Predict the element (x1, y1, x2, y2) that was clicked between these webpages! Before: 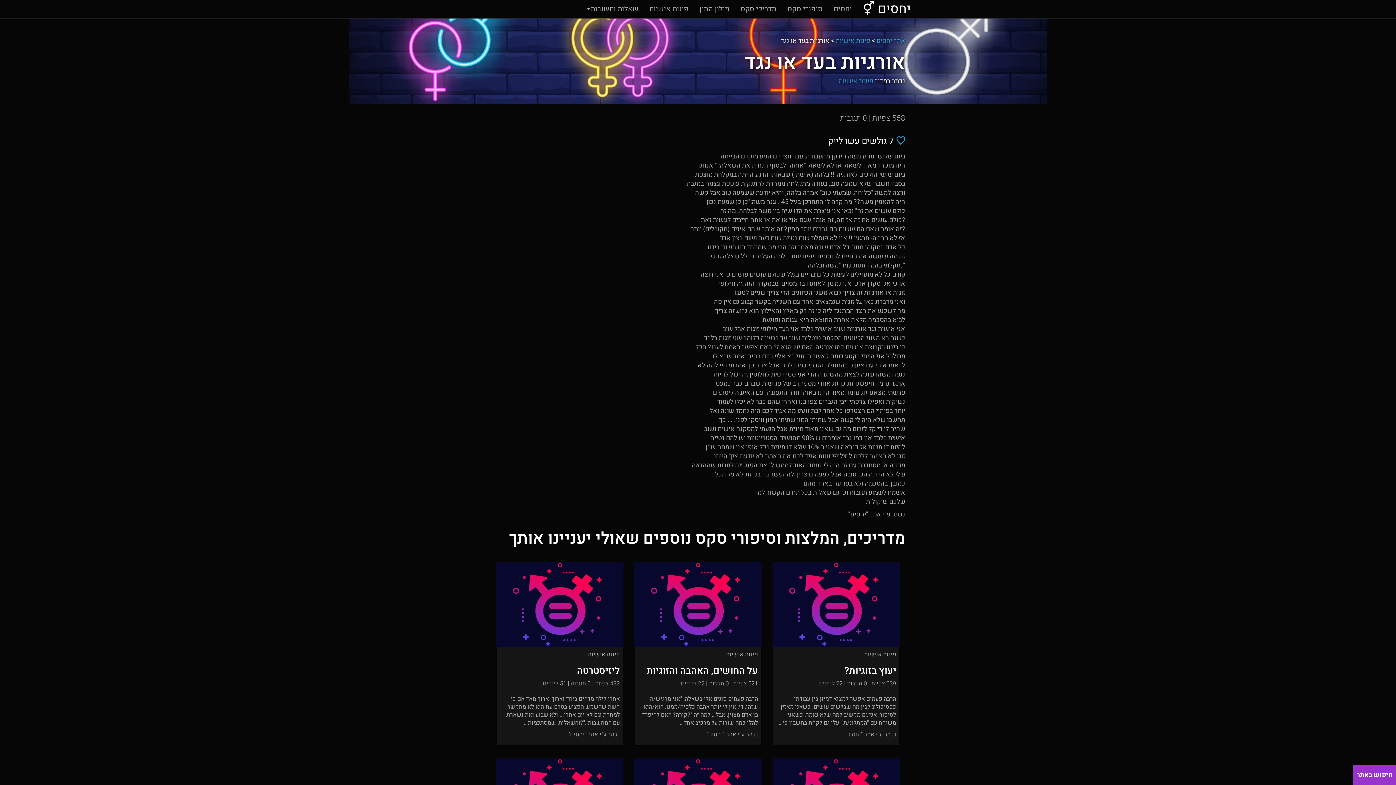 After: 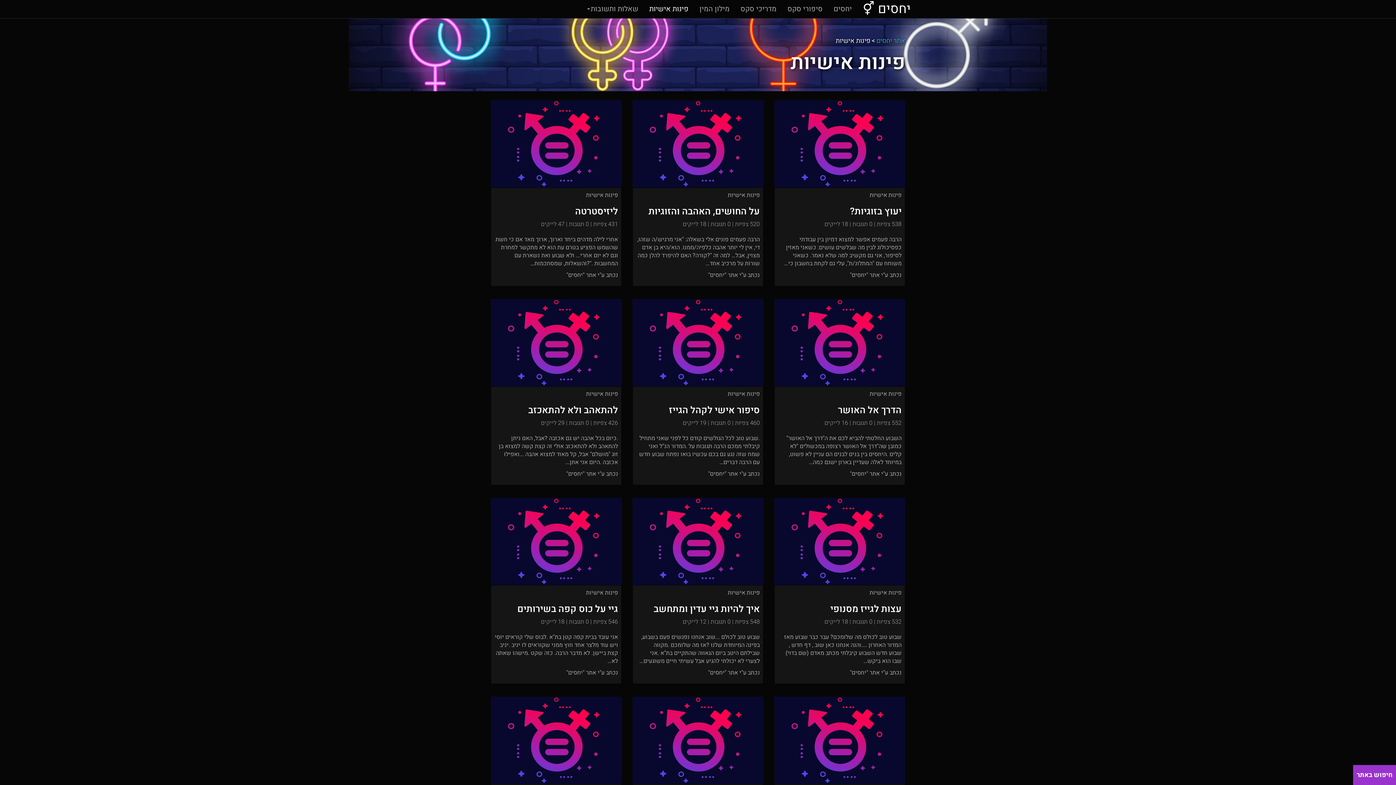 Action: label: פינות אישיות bbox: (838, 76, 873, 86)